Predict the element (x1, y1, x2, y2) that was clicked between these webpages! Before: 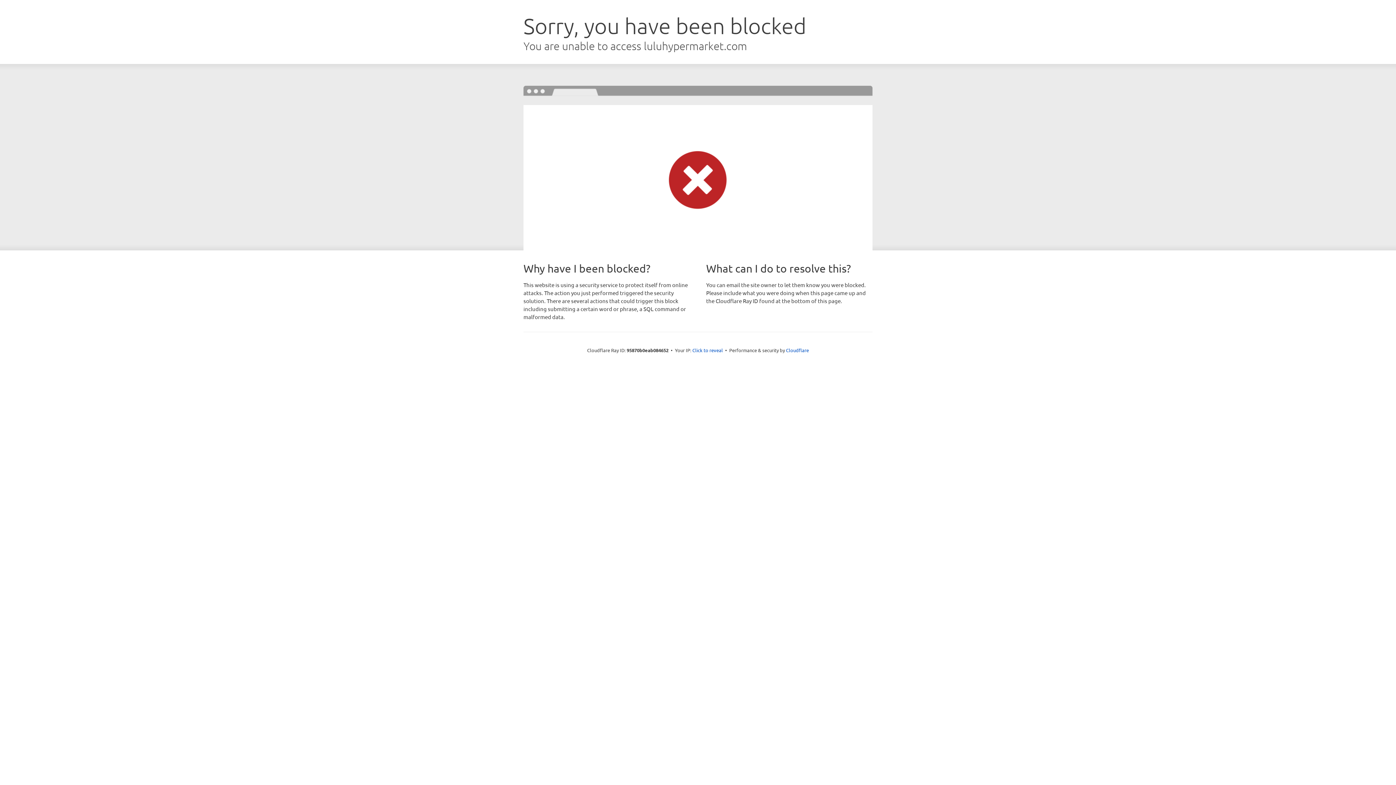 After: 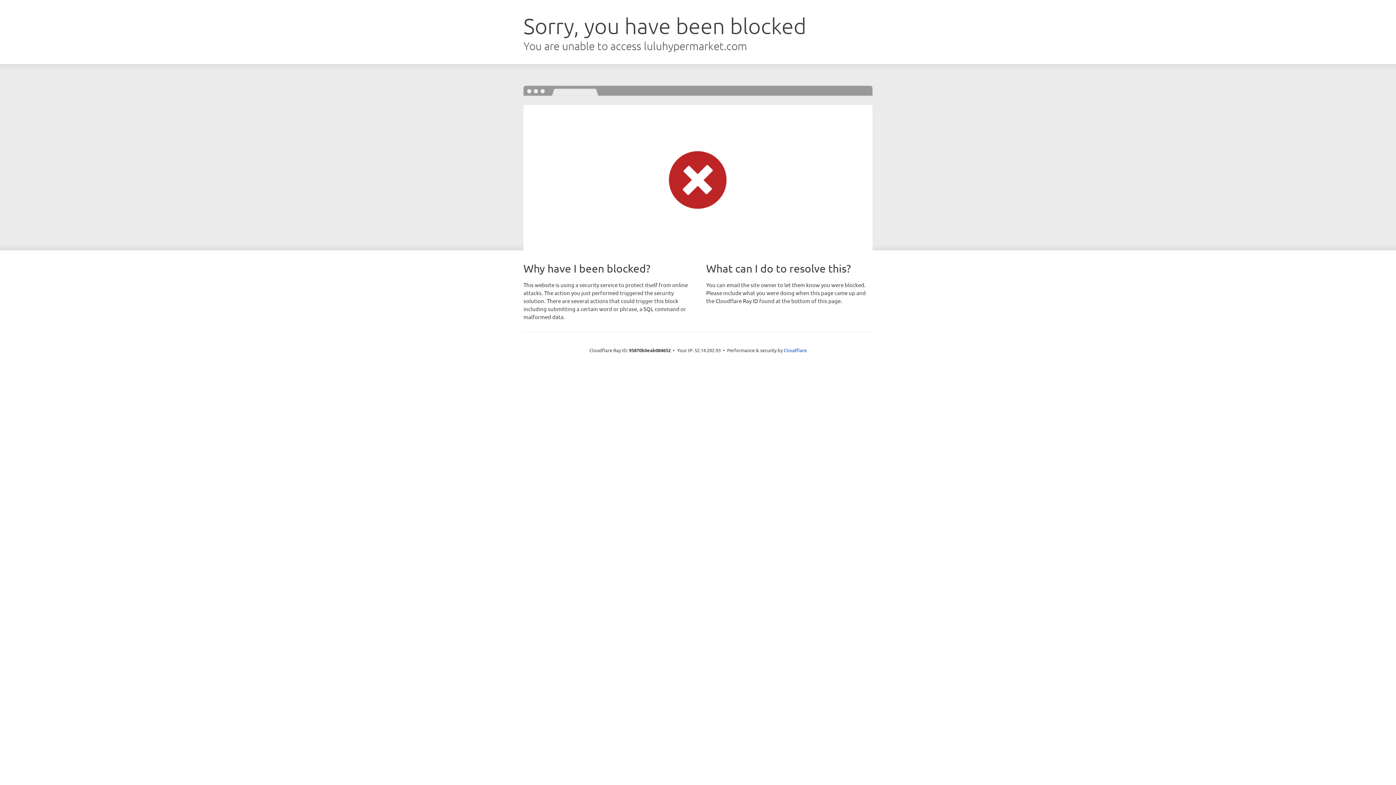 Action: label: Click to reveal bbox: (692, 346, 723, 353)